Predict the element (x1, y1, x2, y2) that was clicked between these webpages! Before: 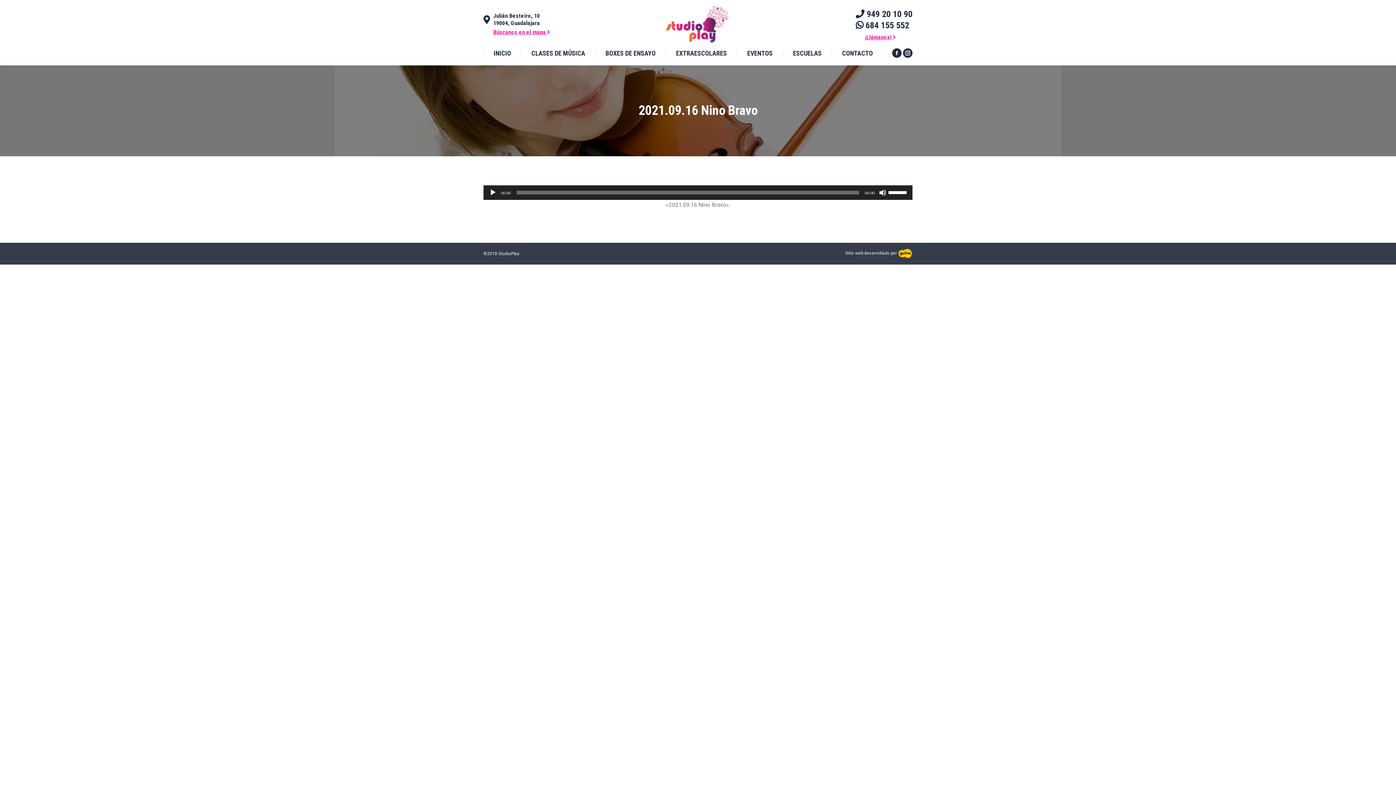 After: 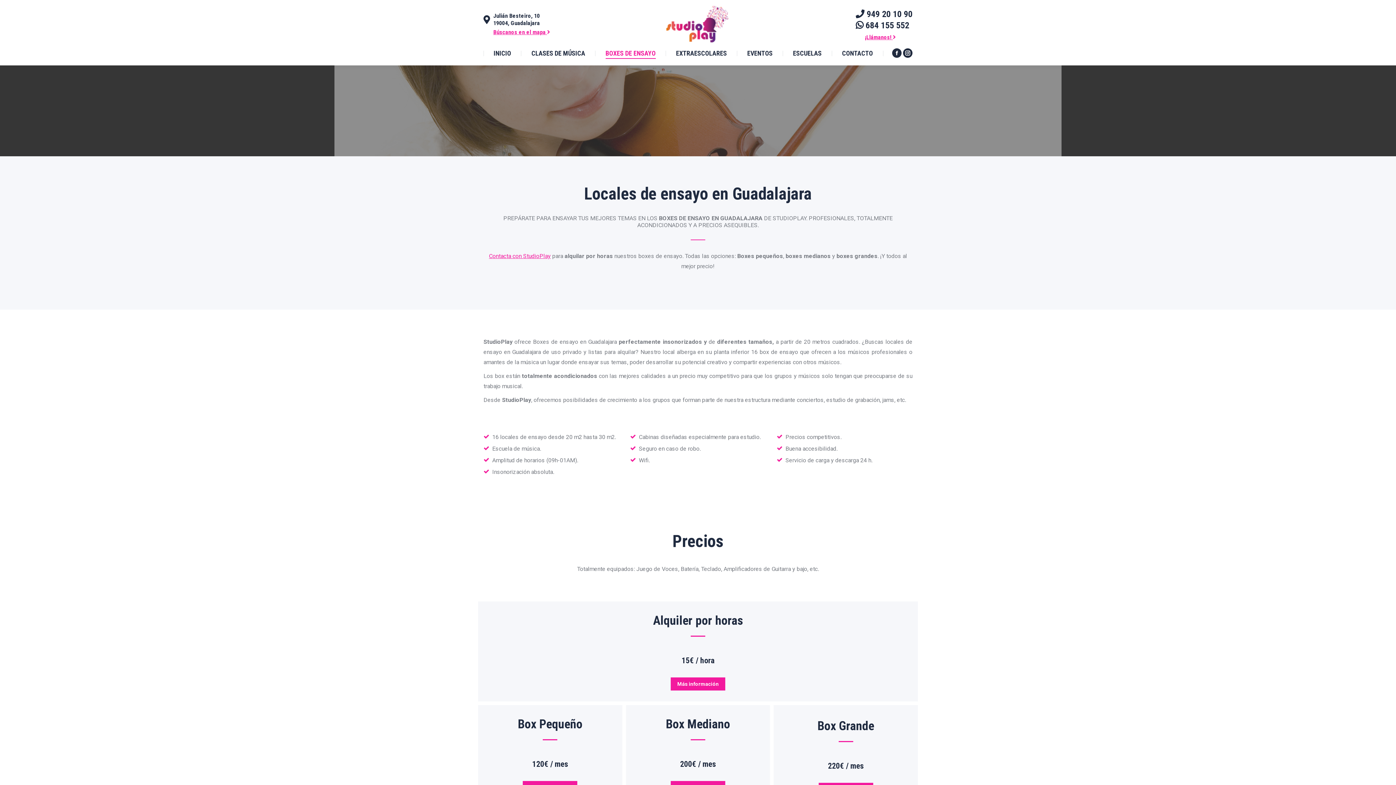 Action: bbox: (596, 48, 665, 58) label: BOXES DE ENSAYO